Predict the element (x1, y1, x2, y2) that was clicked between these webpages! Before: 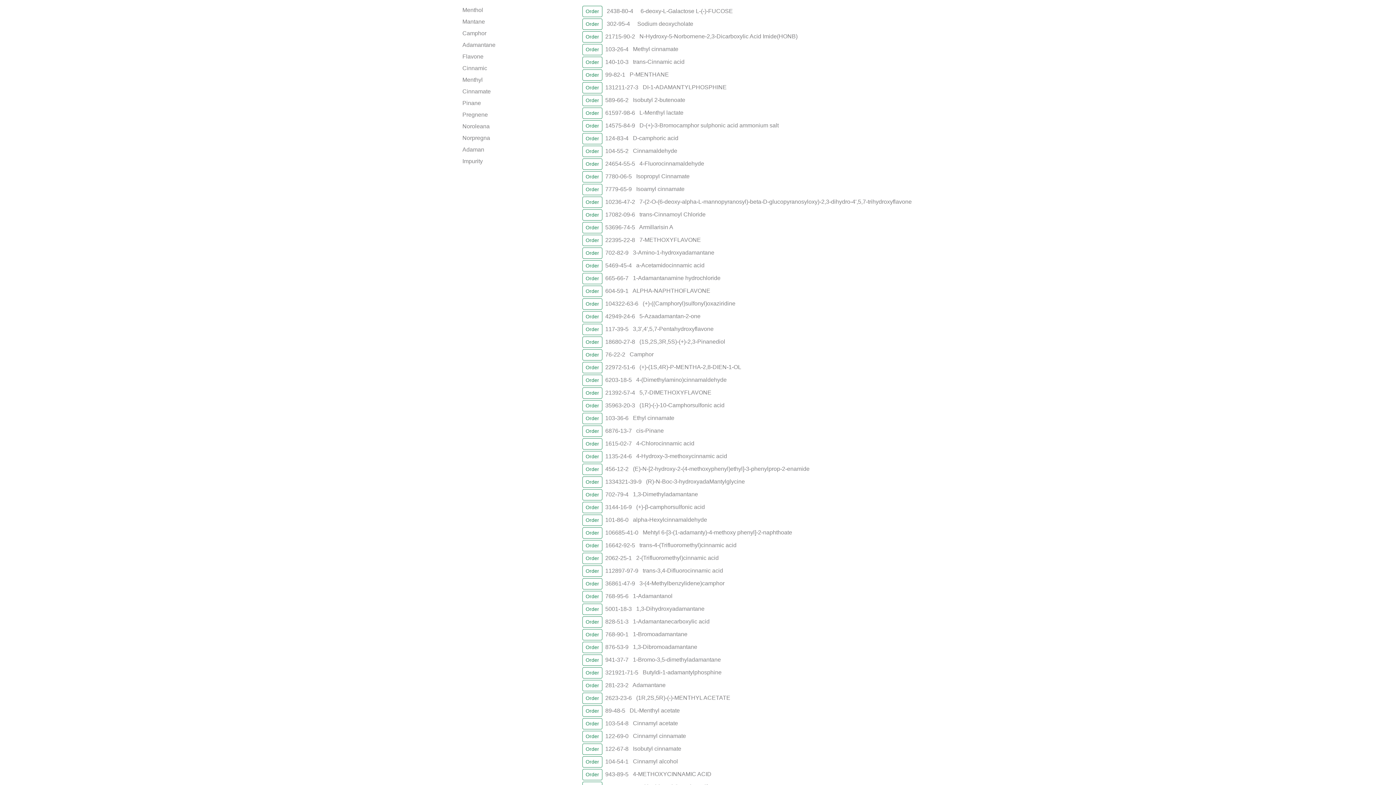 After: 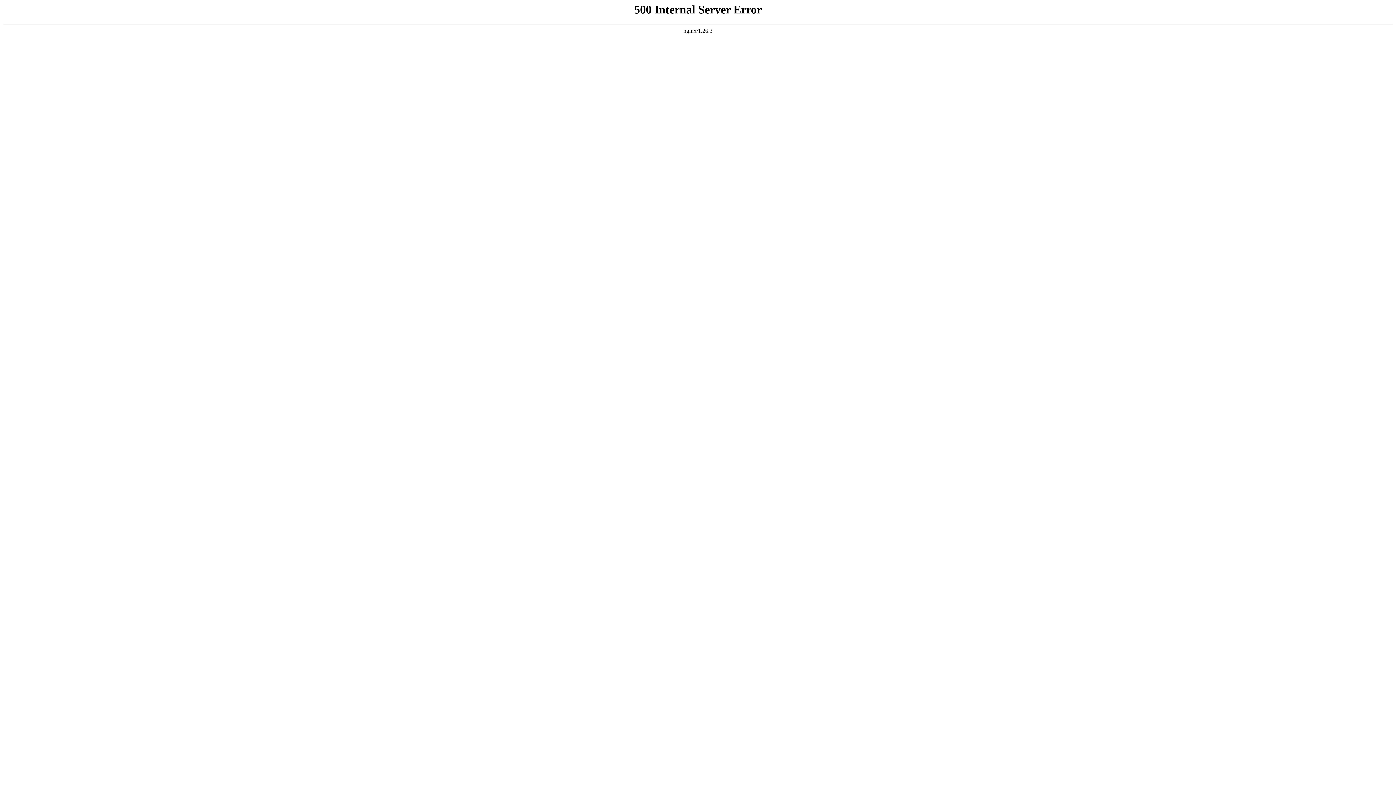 Action: bbox: (631, 147, 677, 154) label:  Cinnamaldehyde